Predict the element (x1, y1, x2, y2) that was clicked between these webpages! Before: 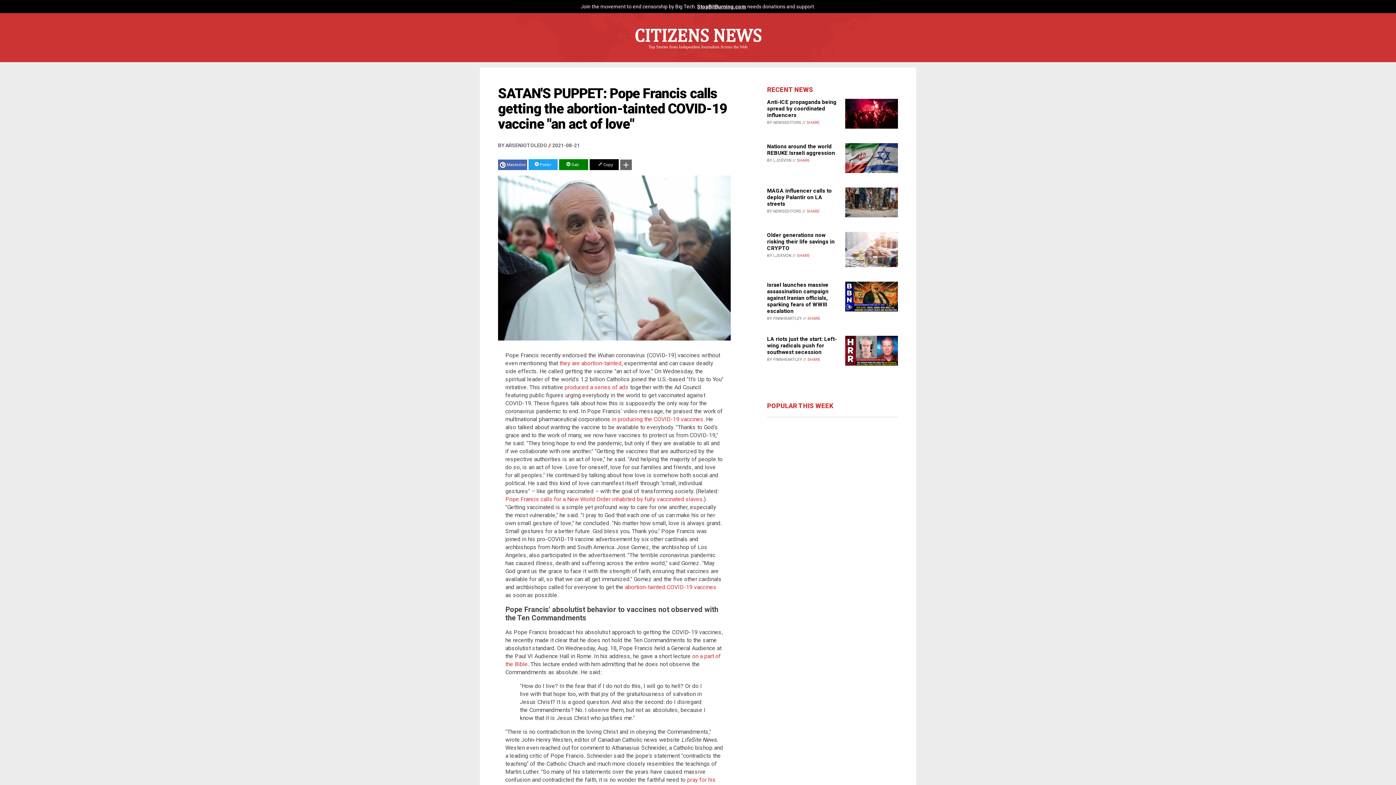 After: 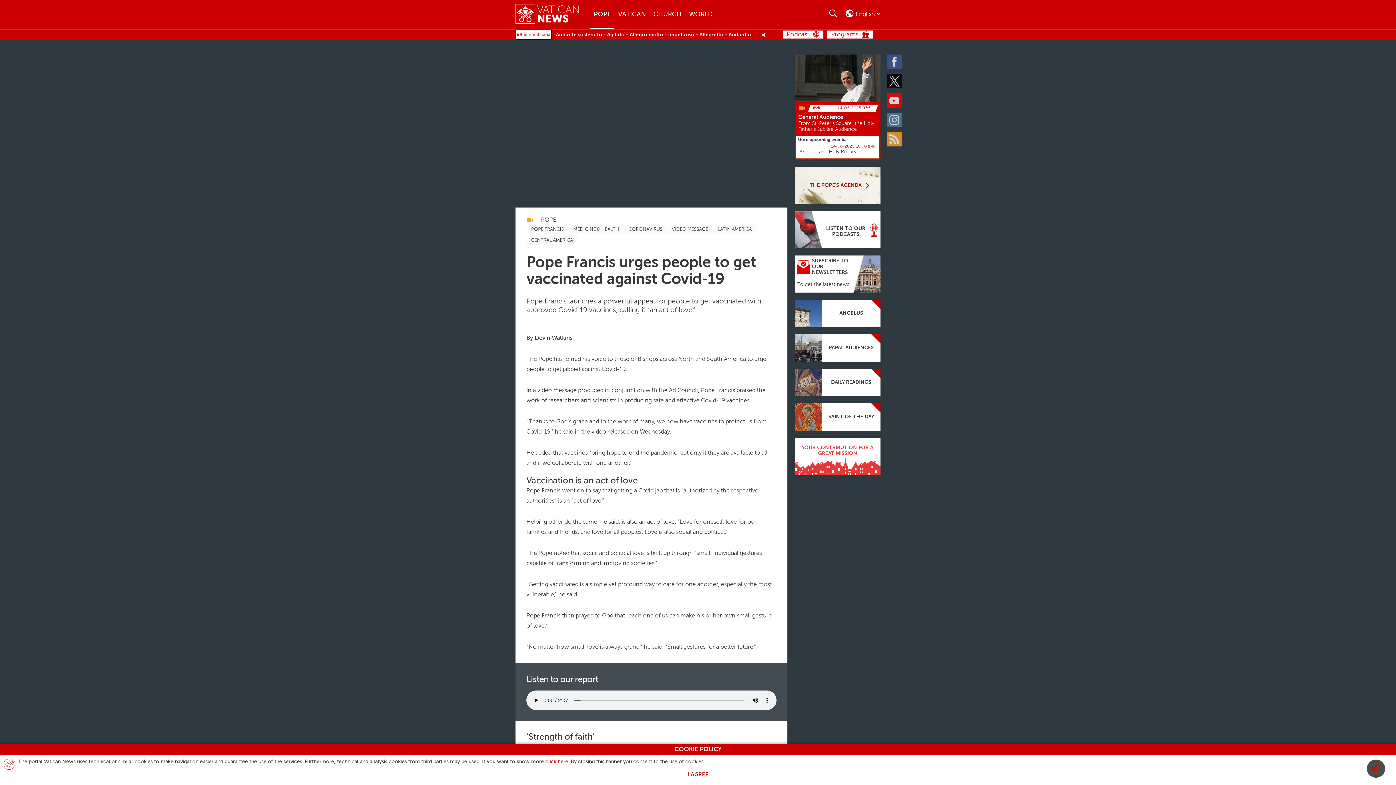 Action: bbox: (612, 416, 703, 423) label: in producing the COVID-19 vaccines